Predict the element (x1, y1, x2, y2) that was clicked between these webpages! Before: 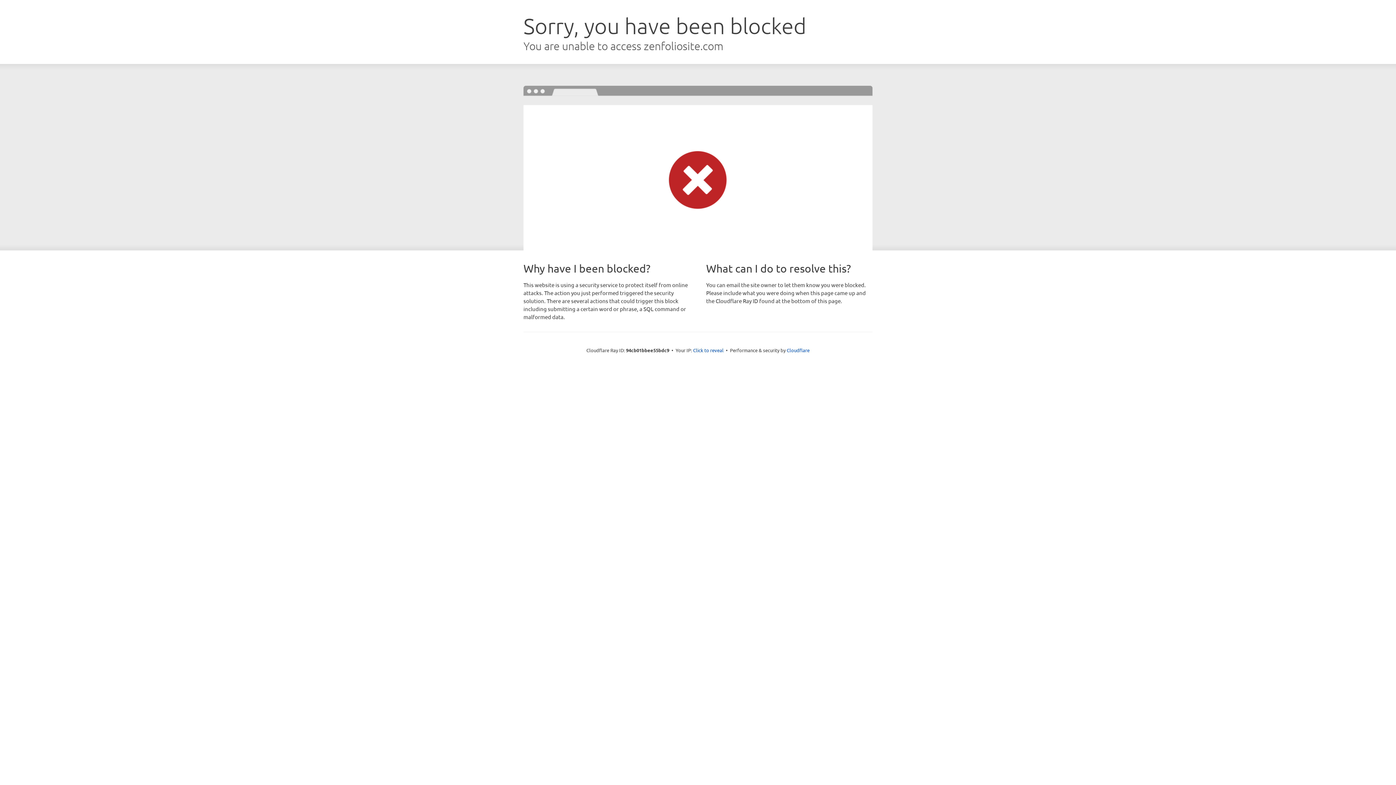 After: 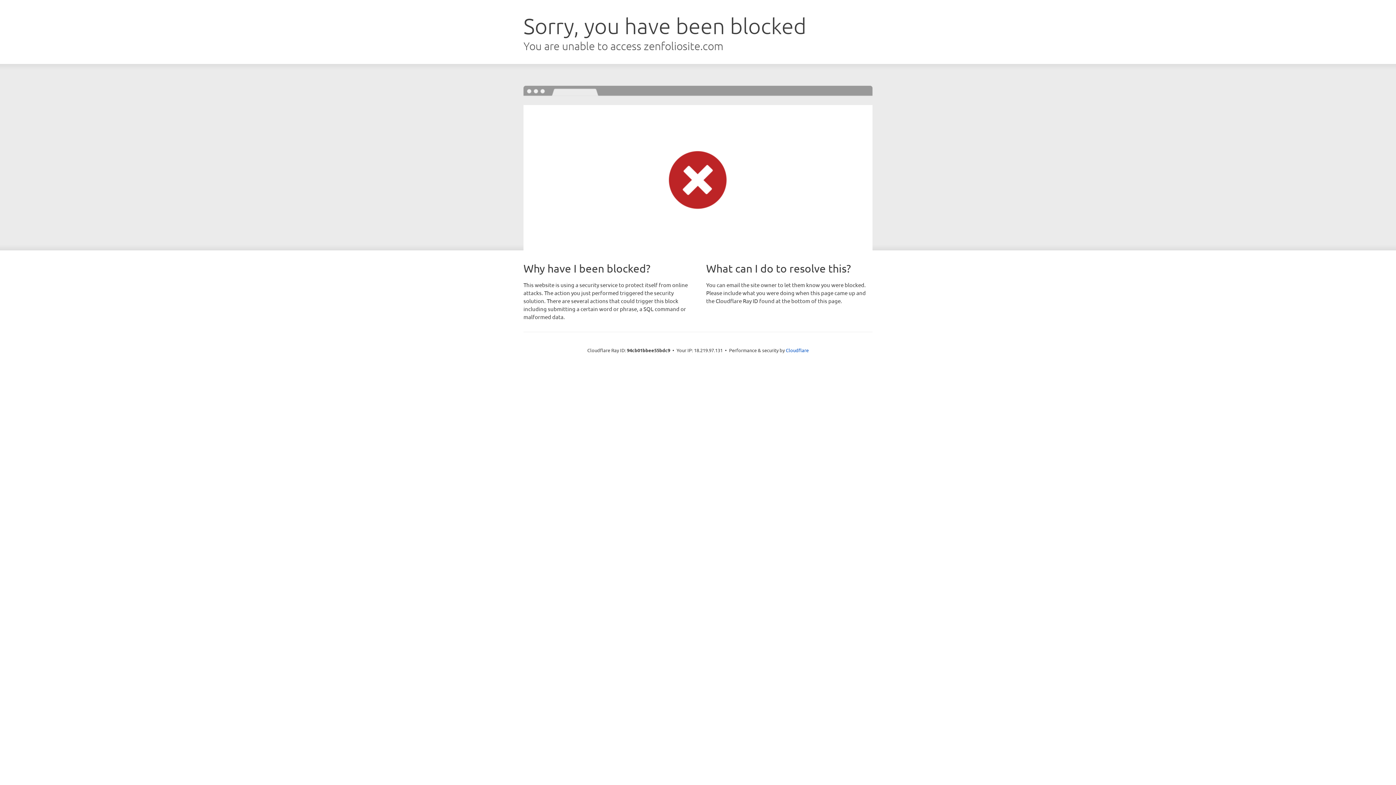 Action: bbox: (693, 346, 723, 353) label: Click to reveal